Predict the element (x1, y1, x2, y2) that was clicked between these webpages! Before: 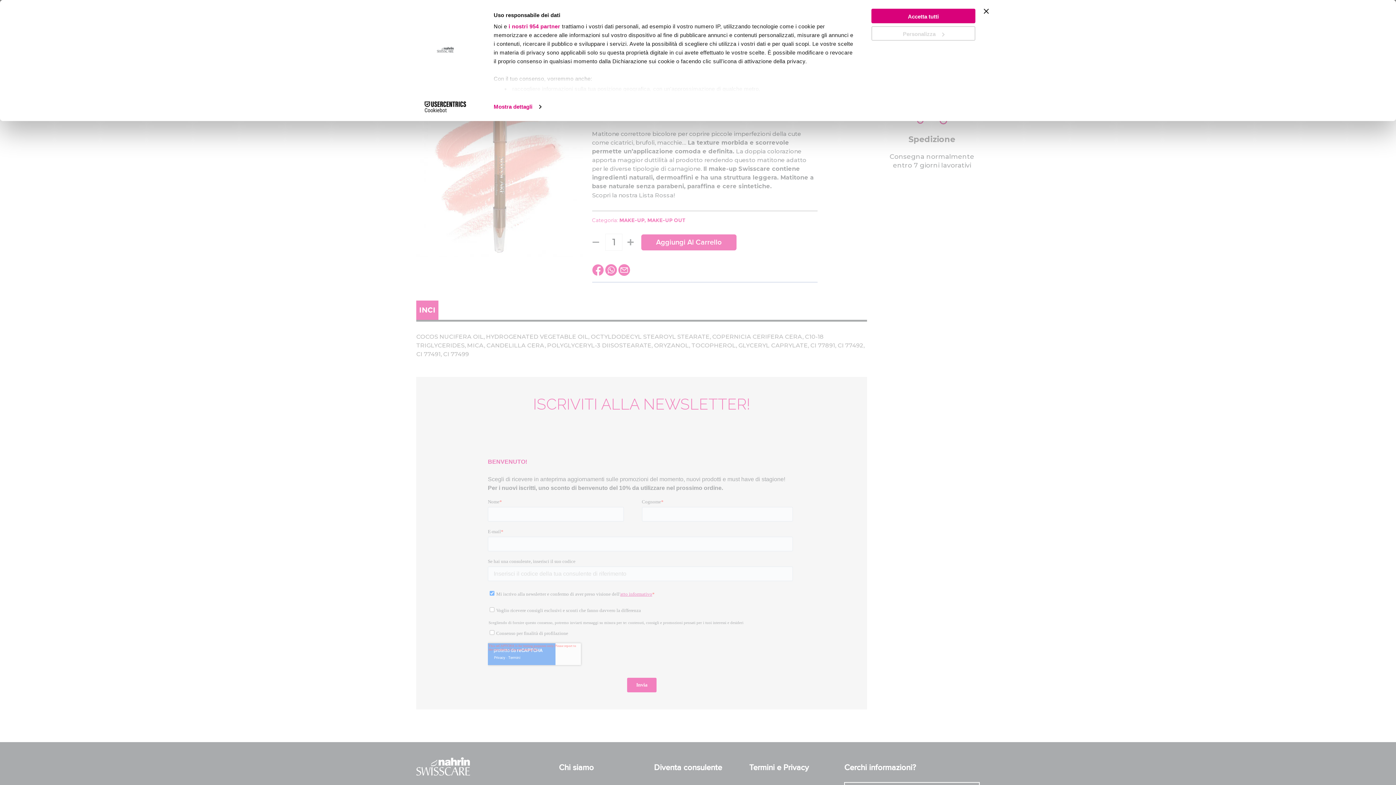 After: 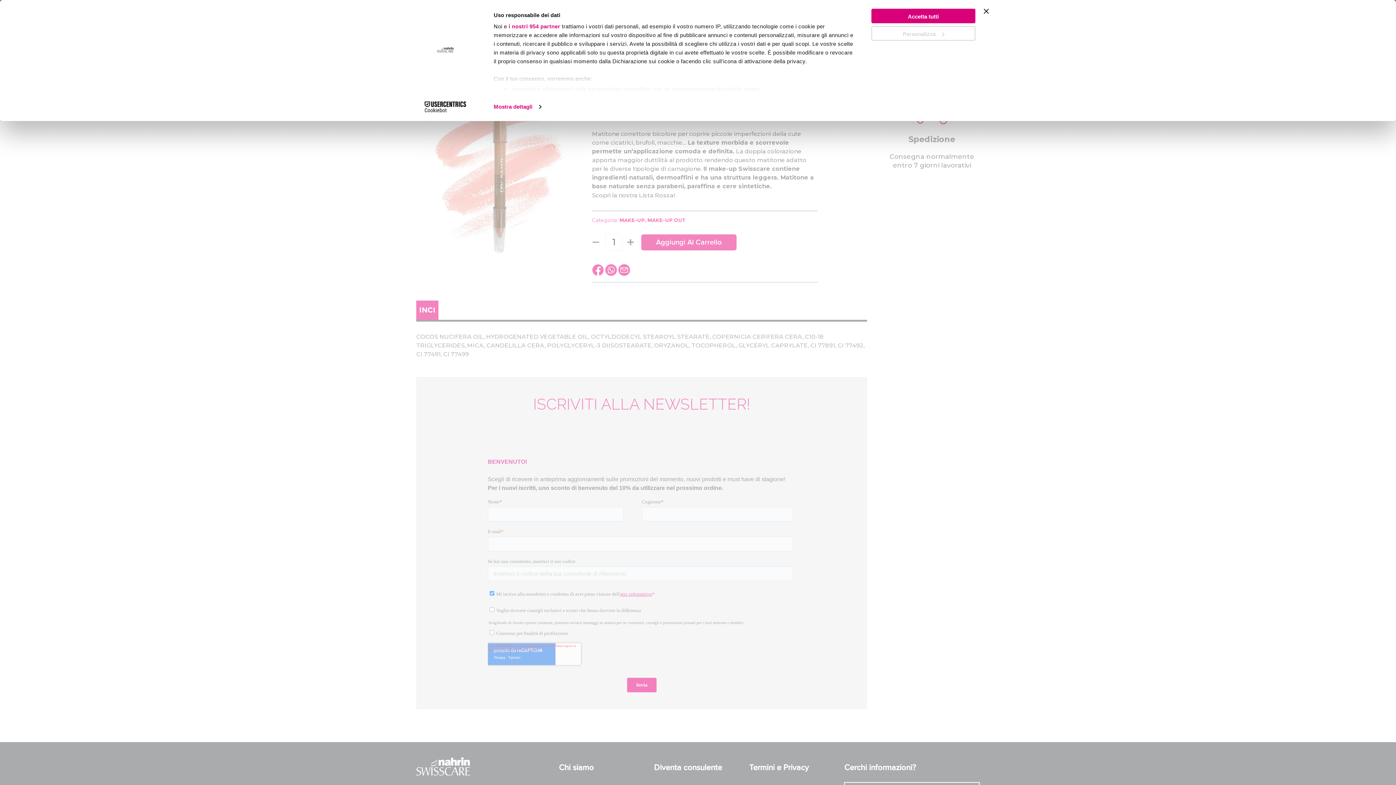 Action: bbox: (413, 101, 477, 112) label: Cookiebot - opens in a new window